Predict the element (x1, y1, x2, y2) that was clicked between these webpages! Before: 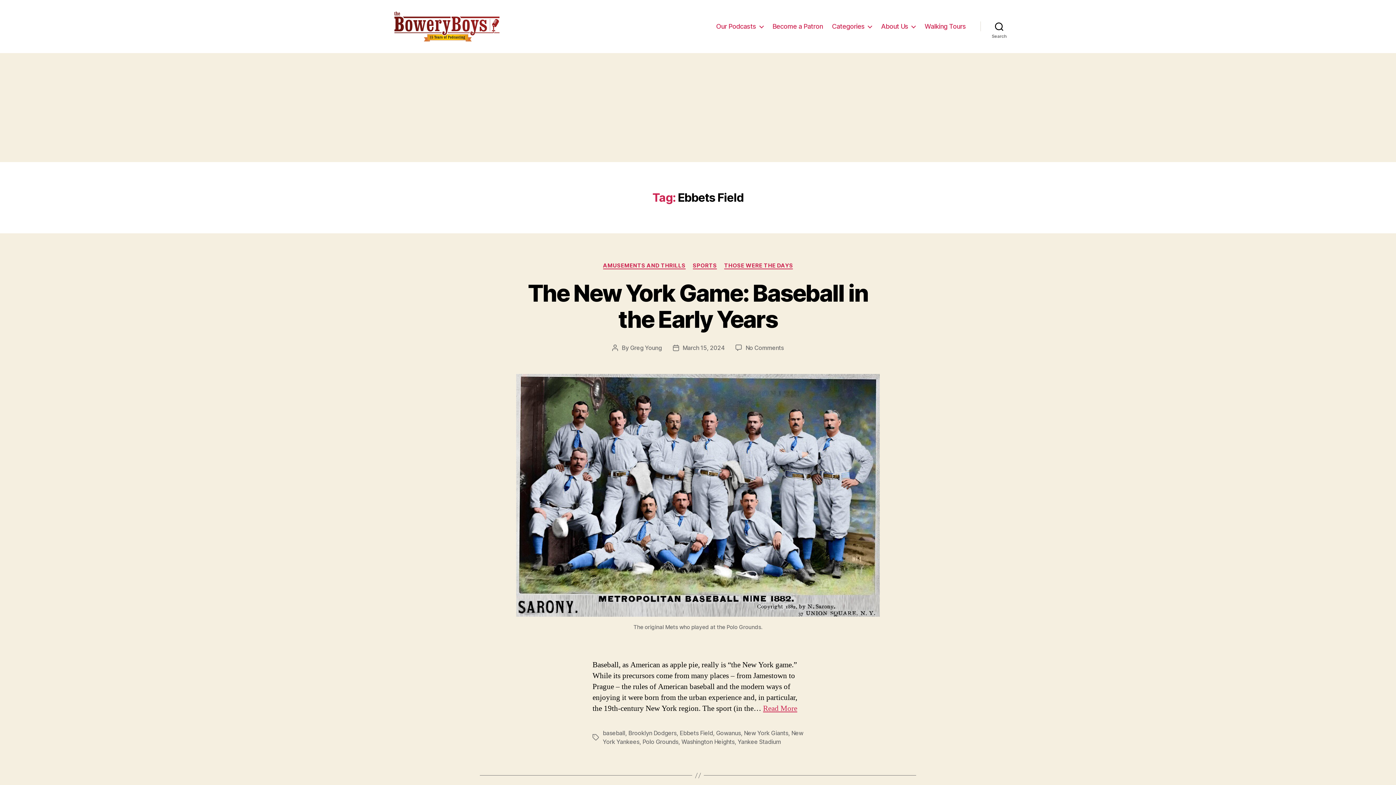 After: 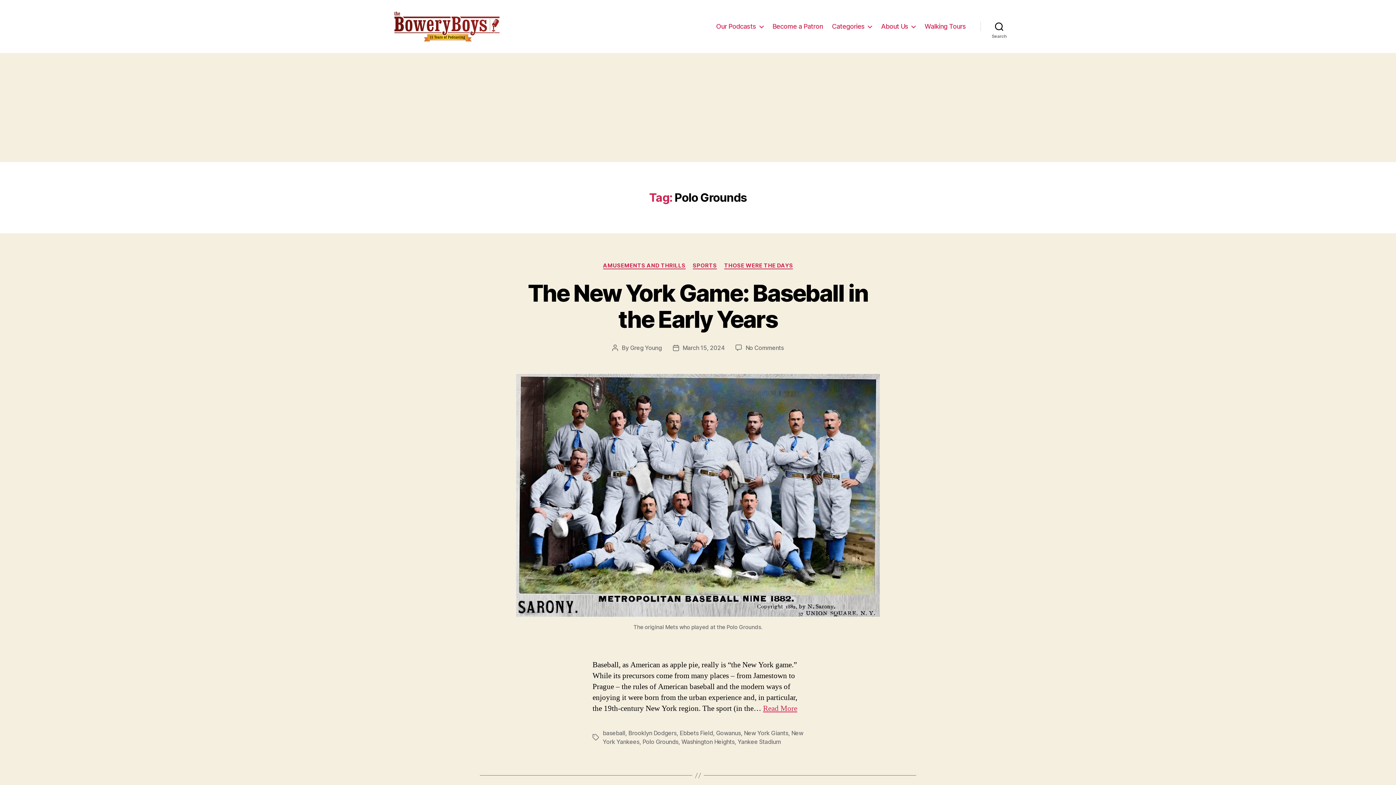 Action: bbox: (642, 738, 678, 745) label: Polo Grounds